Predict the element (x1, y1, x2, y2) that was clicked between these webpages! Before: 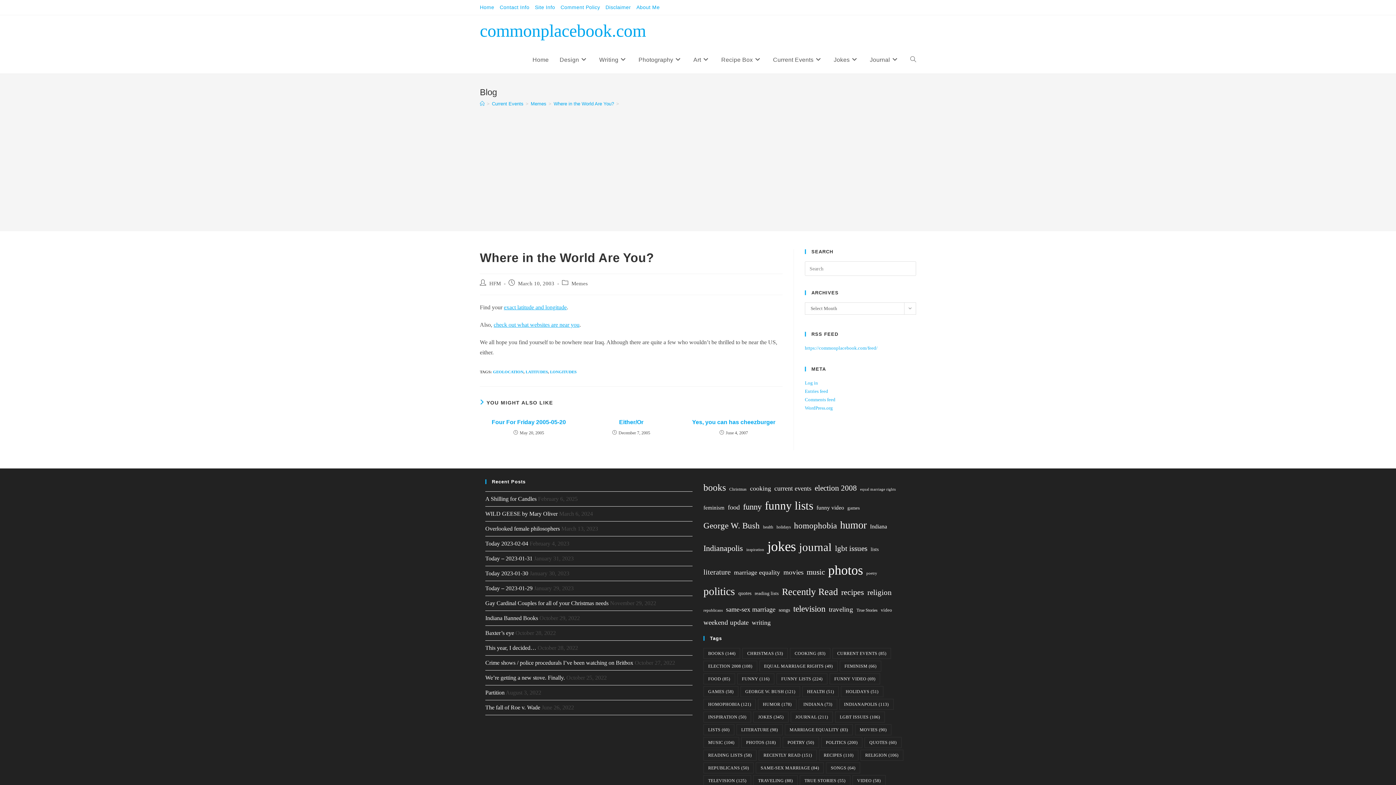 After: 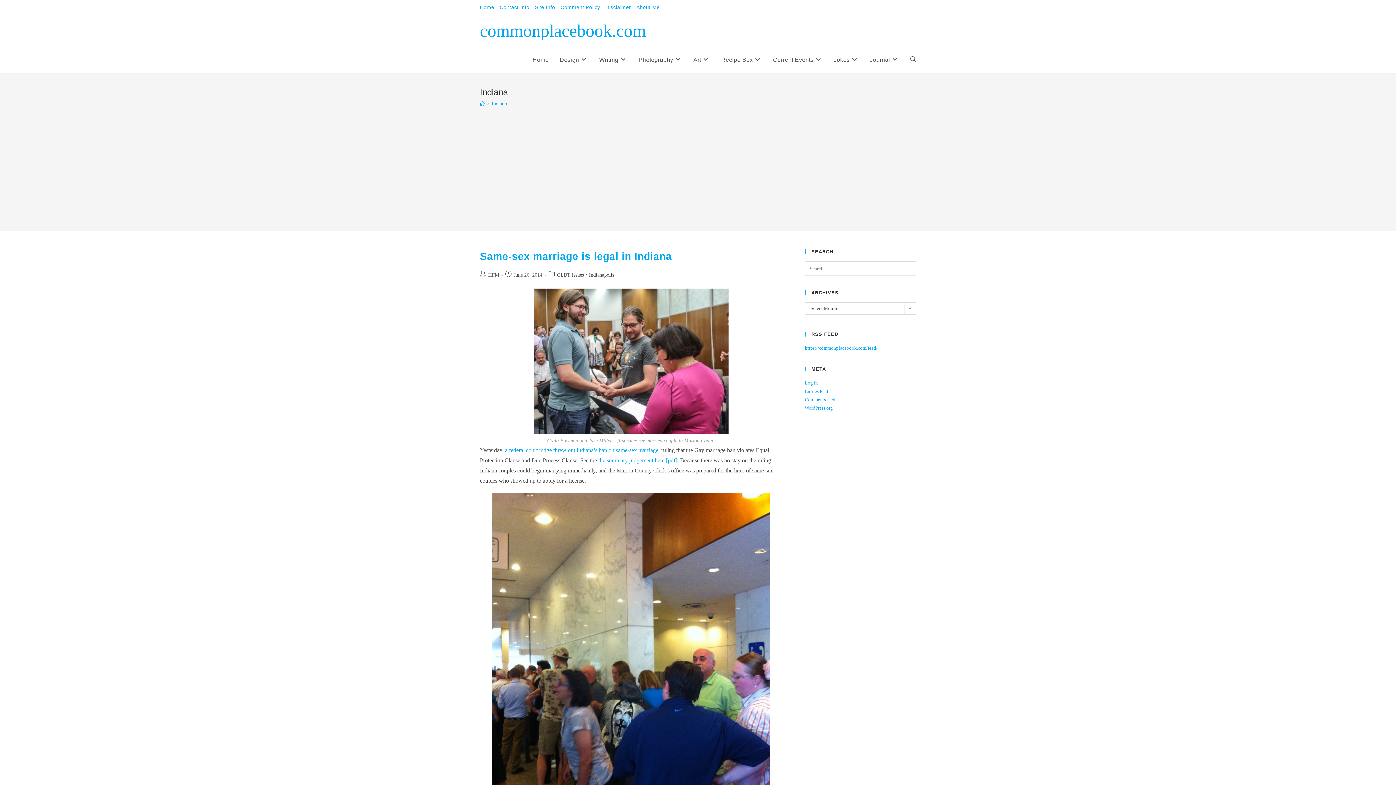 Action: bbox: (798, 699, 837, 710) label: Indiana (73 items)